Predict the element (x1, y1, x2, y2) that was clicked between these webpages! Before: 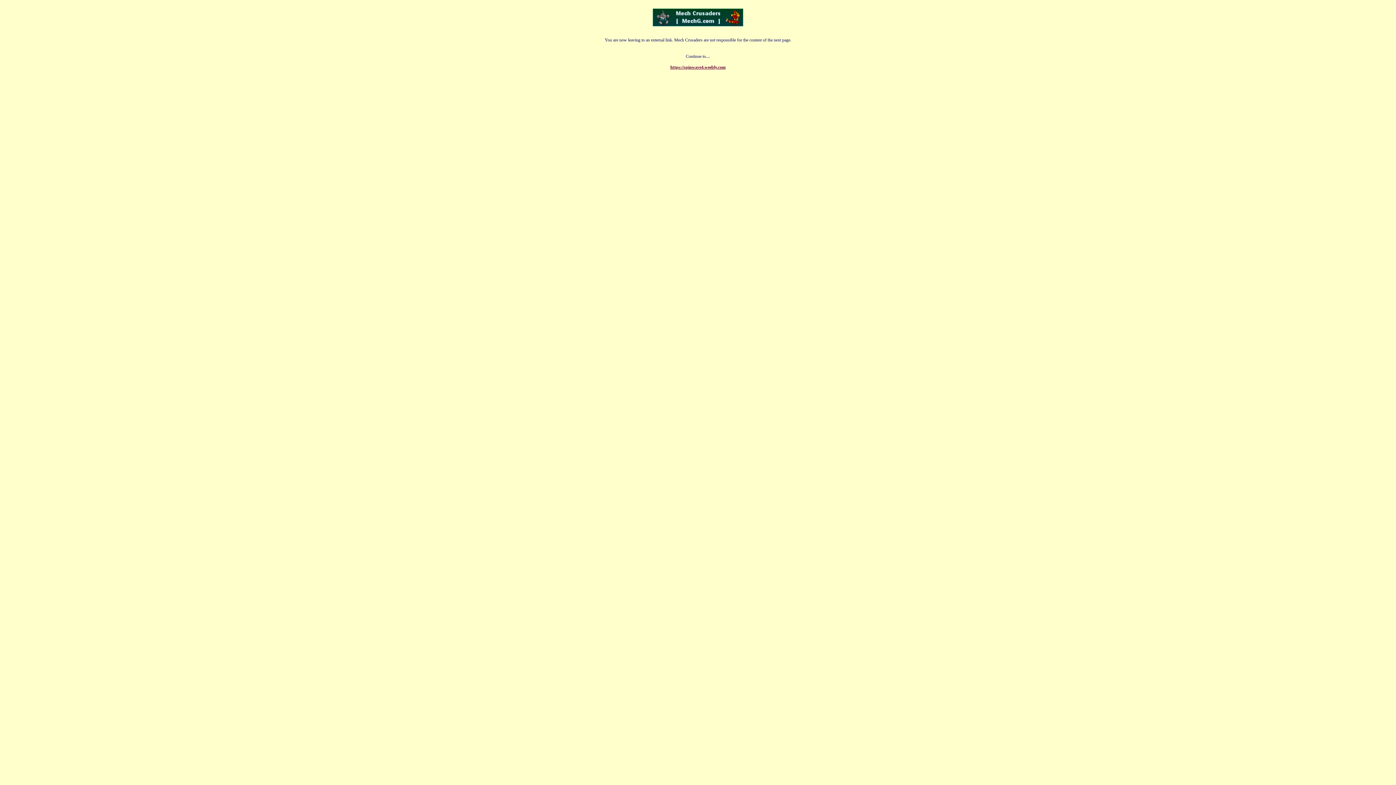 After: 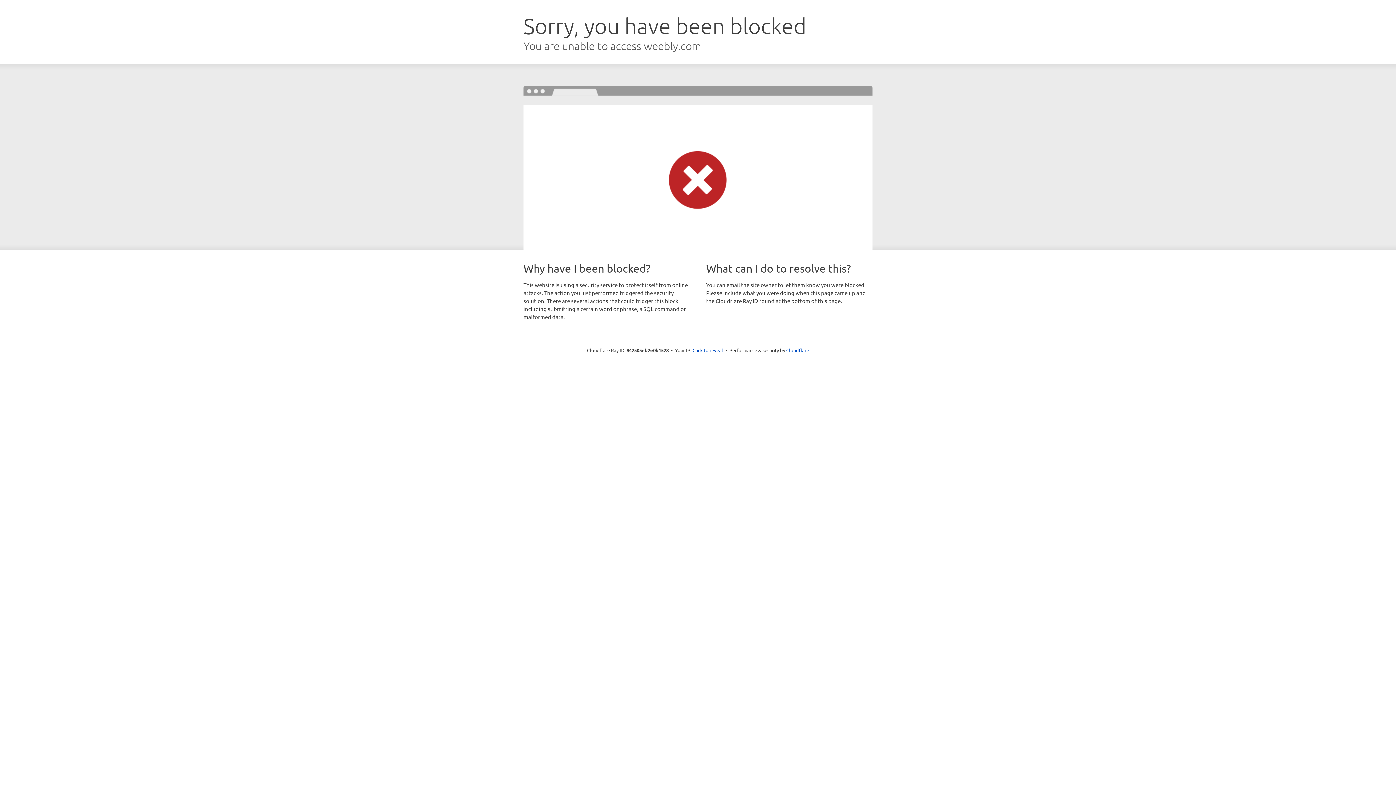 Action: bbox: (670, 64, 725, 69) label: https://spinwave4.weebly.com